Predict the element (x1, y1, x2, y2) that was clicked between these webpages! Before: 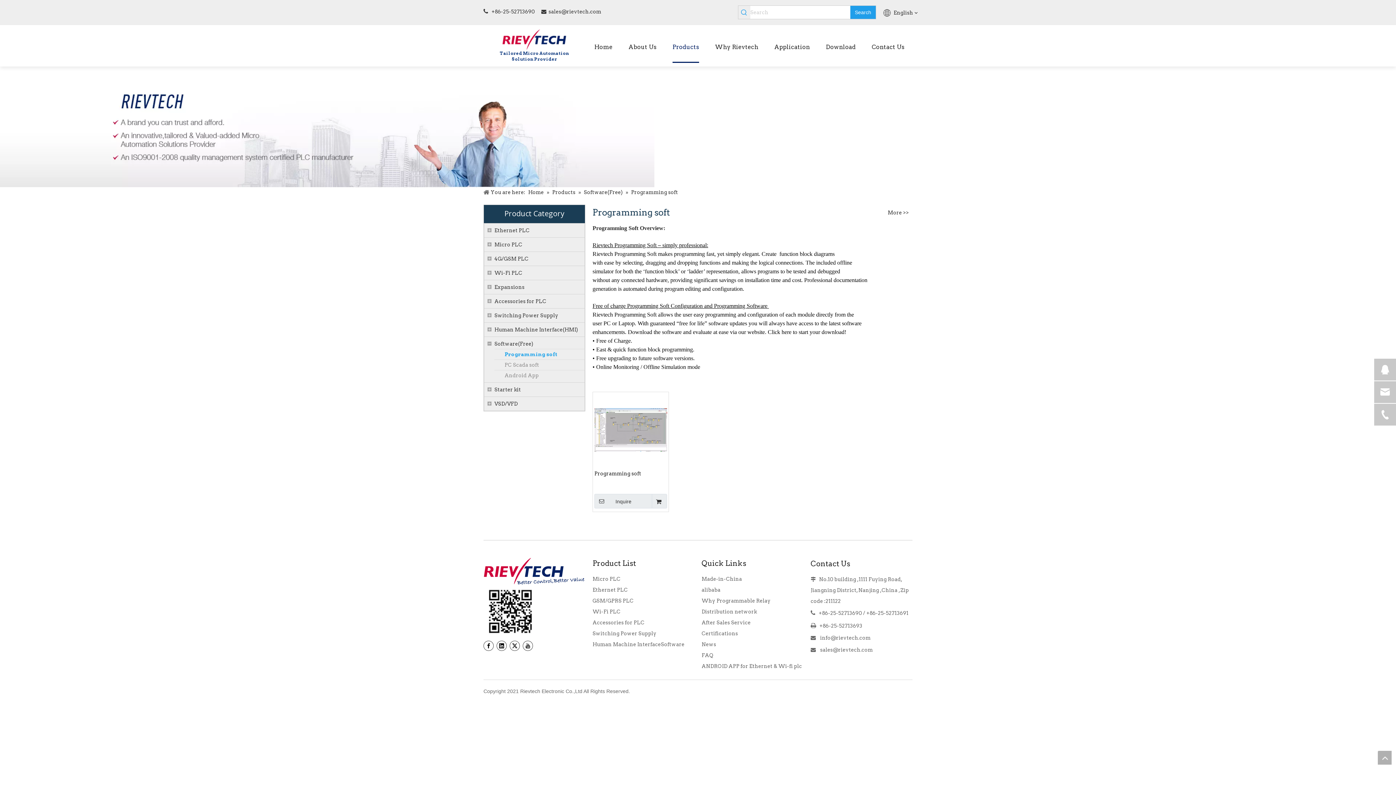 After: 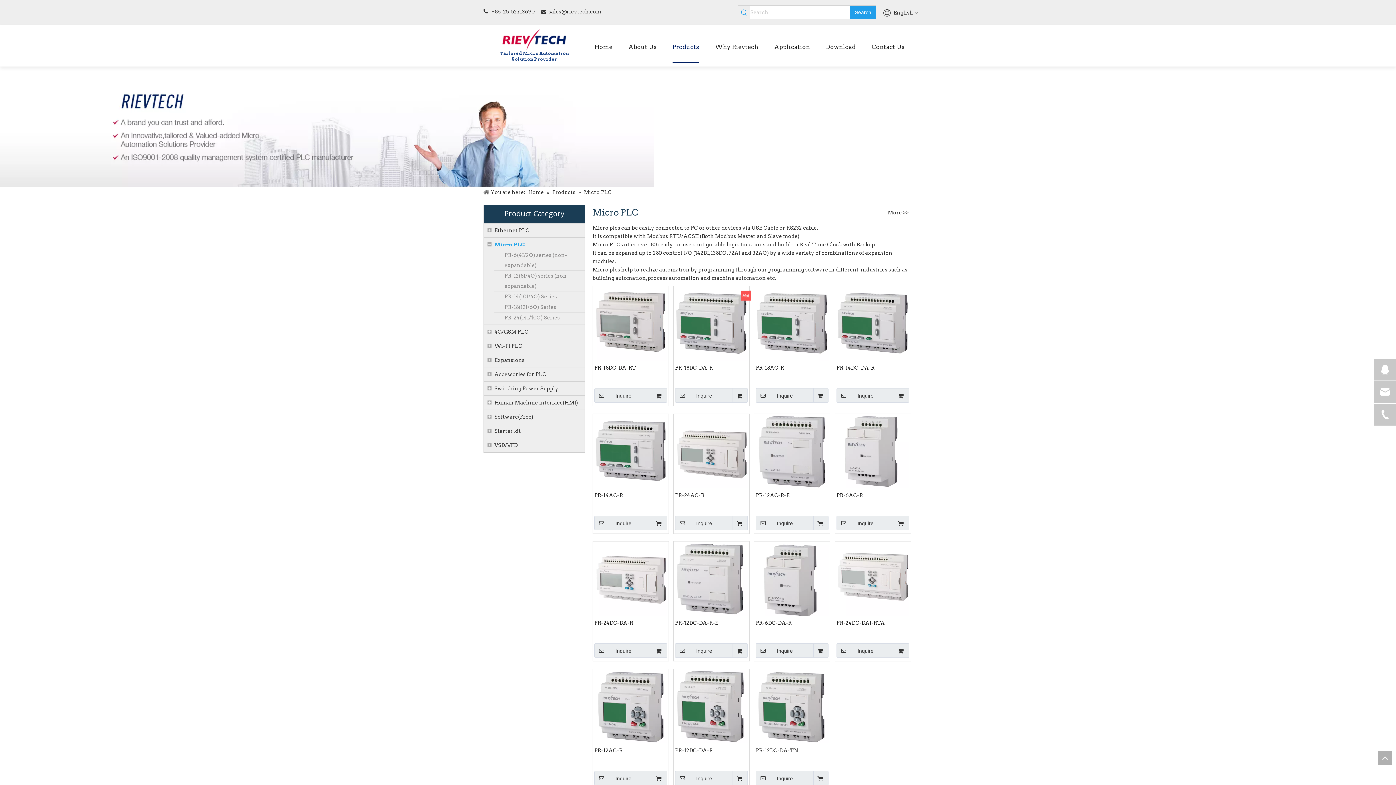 Action: label: Micro PLC bbox: (494, 239, 522, 249)